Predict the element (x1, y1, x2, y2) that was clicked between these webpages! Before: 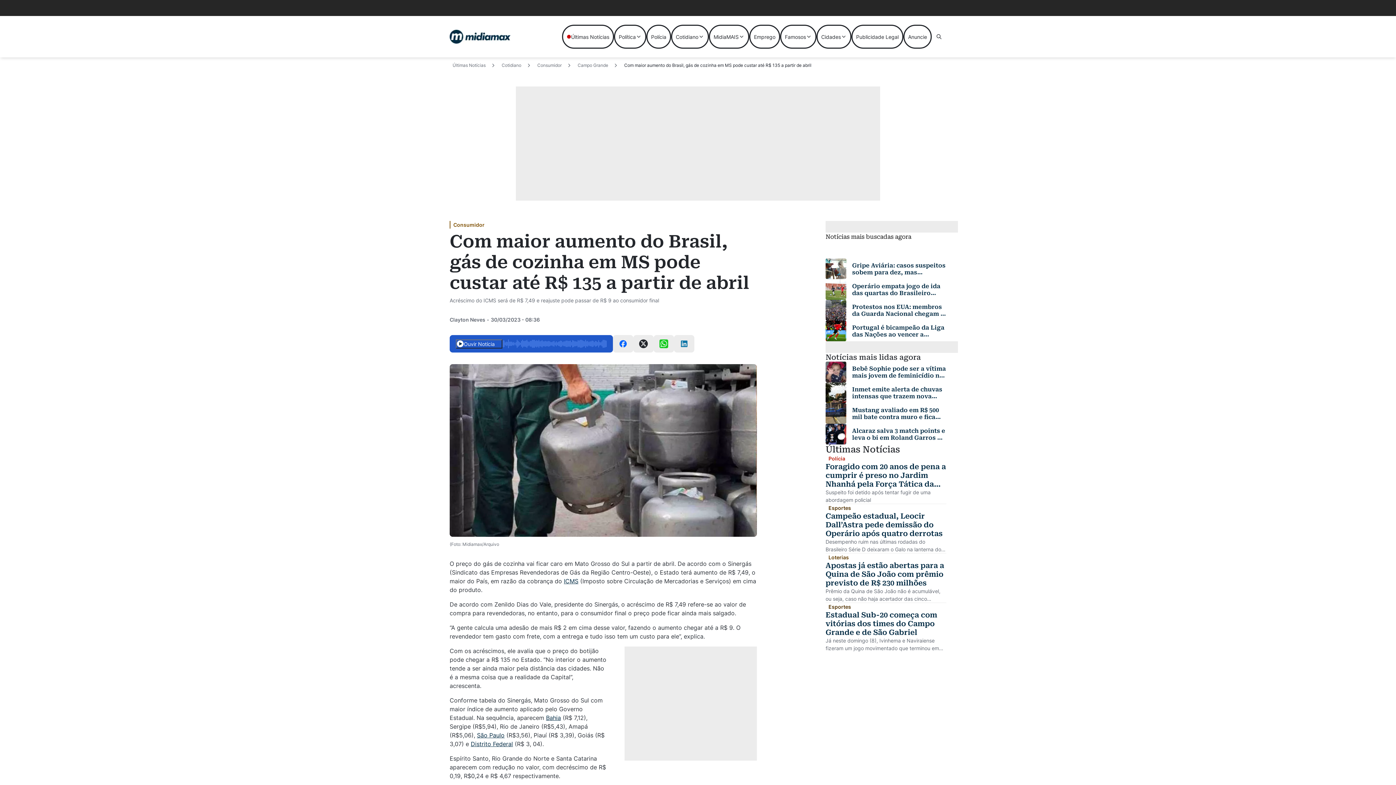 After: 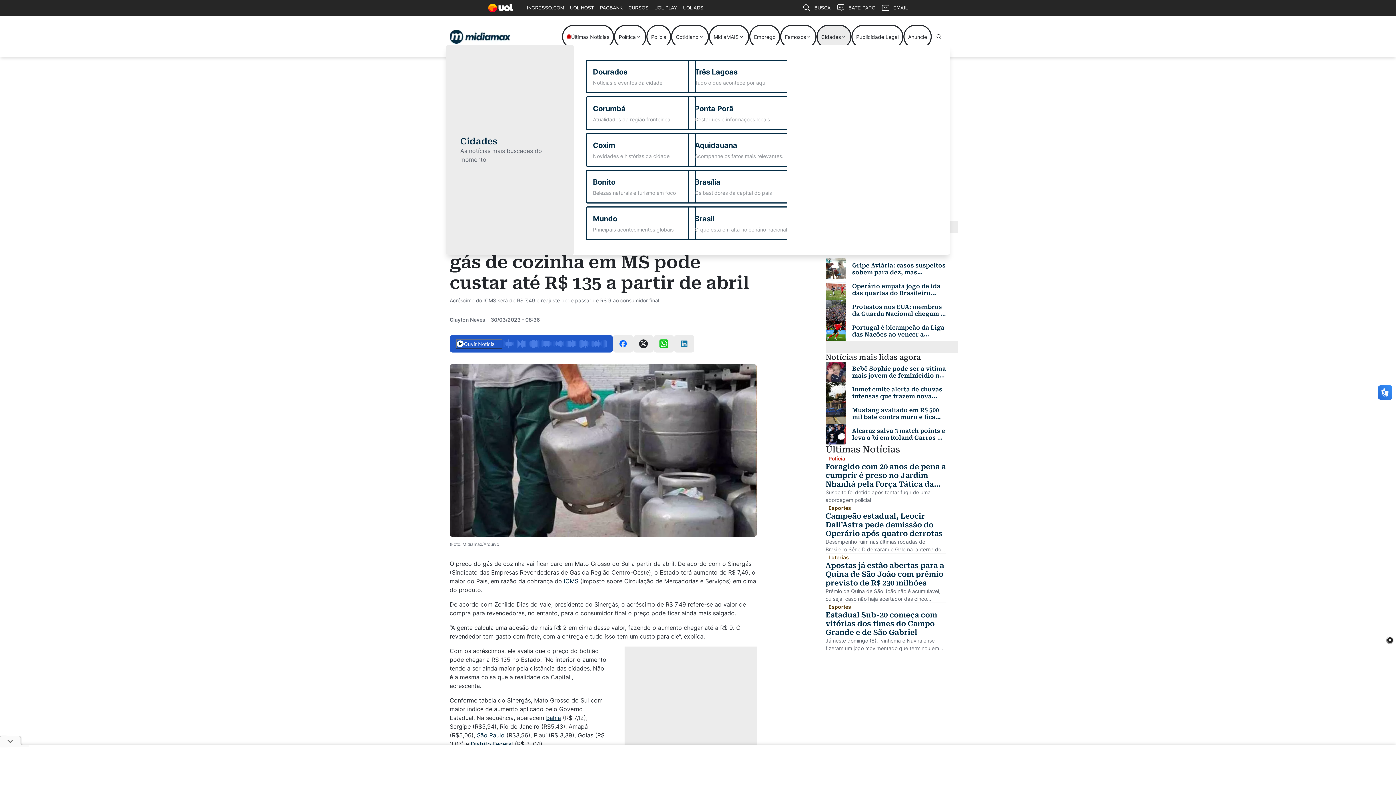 Action: bbox: (816, 24, 851, 48) label: Cidades